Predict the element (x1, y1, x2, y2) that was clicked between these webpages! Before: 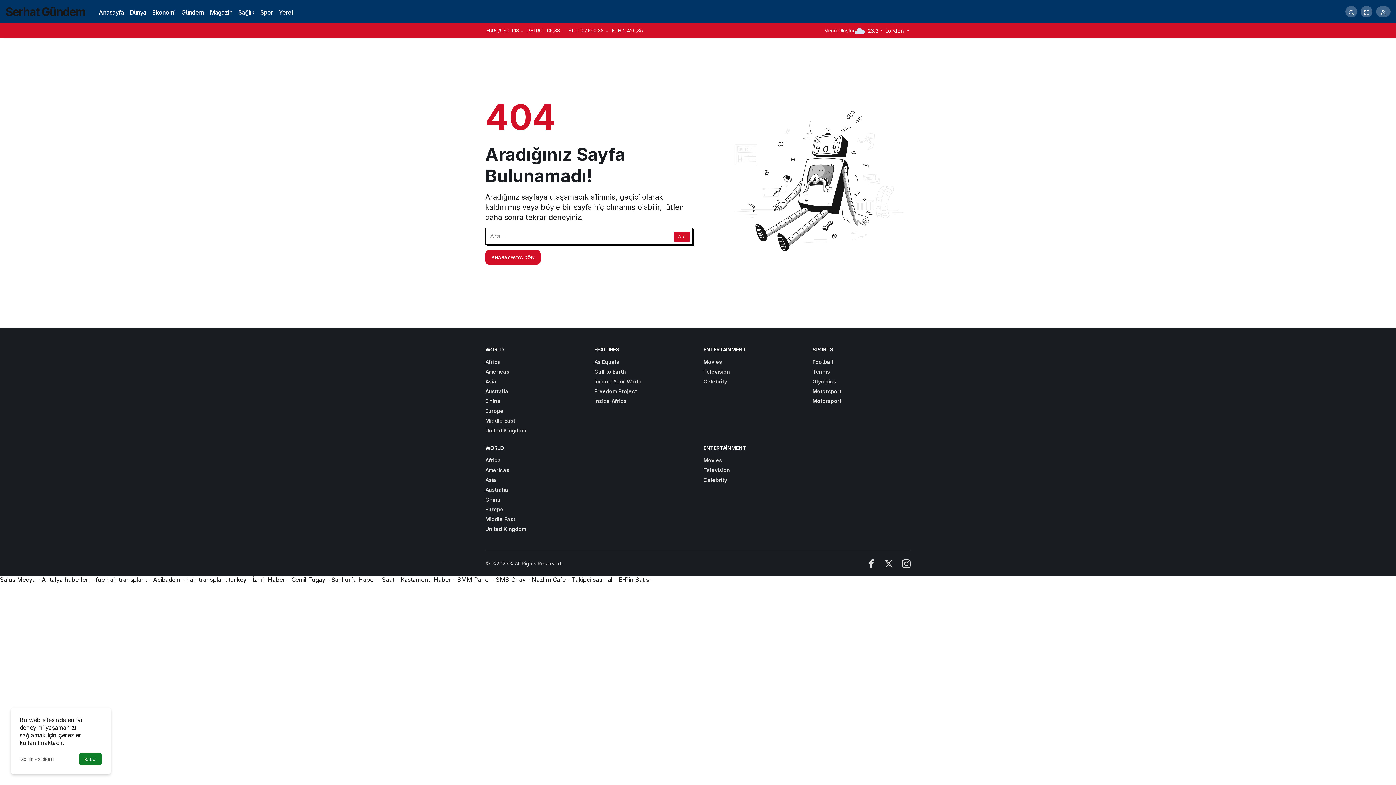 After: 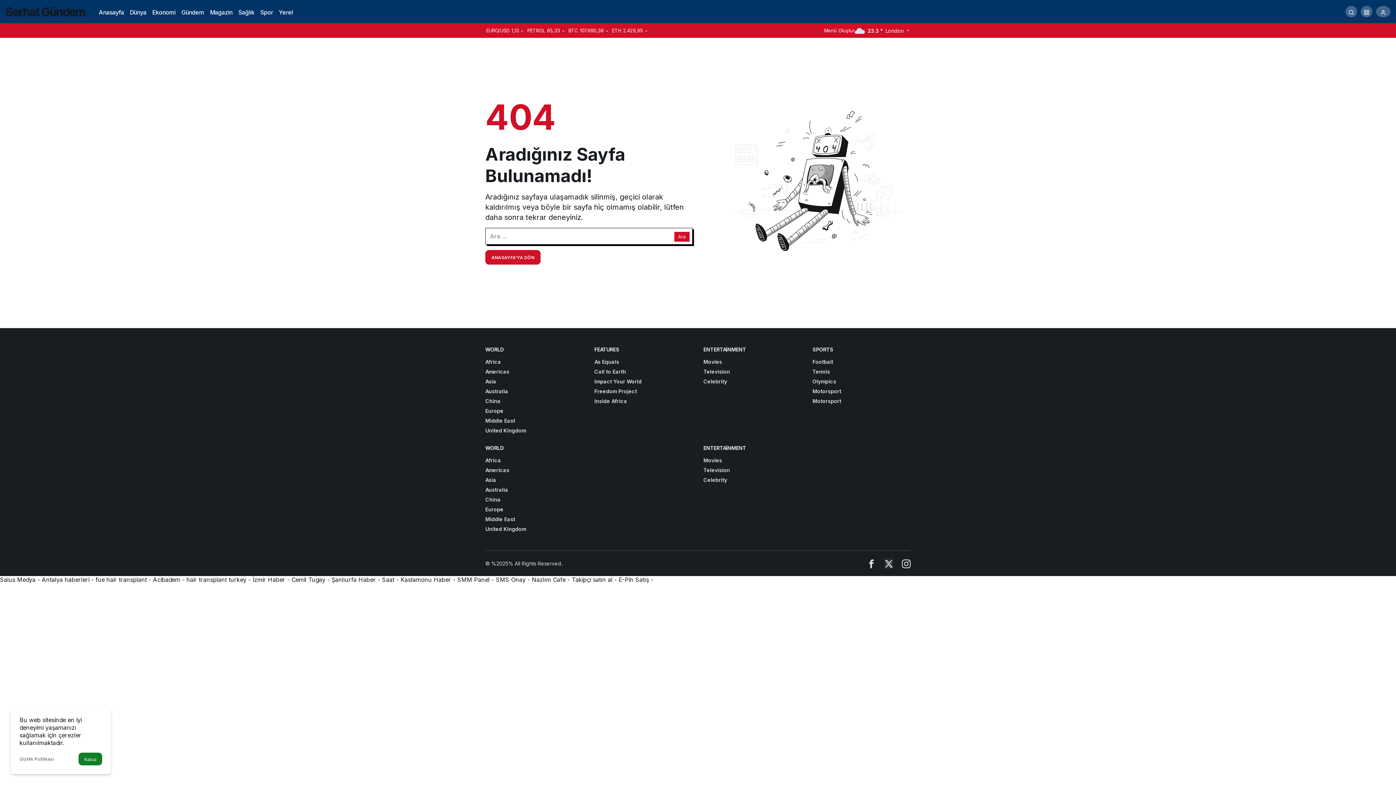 Action: bbox: (884, 558, 893, 569)